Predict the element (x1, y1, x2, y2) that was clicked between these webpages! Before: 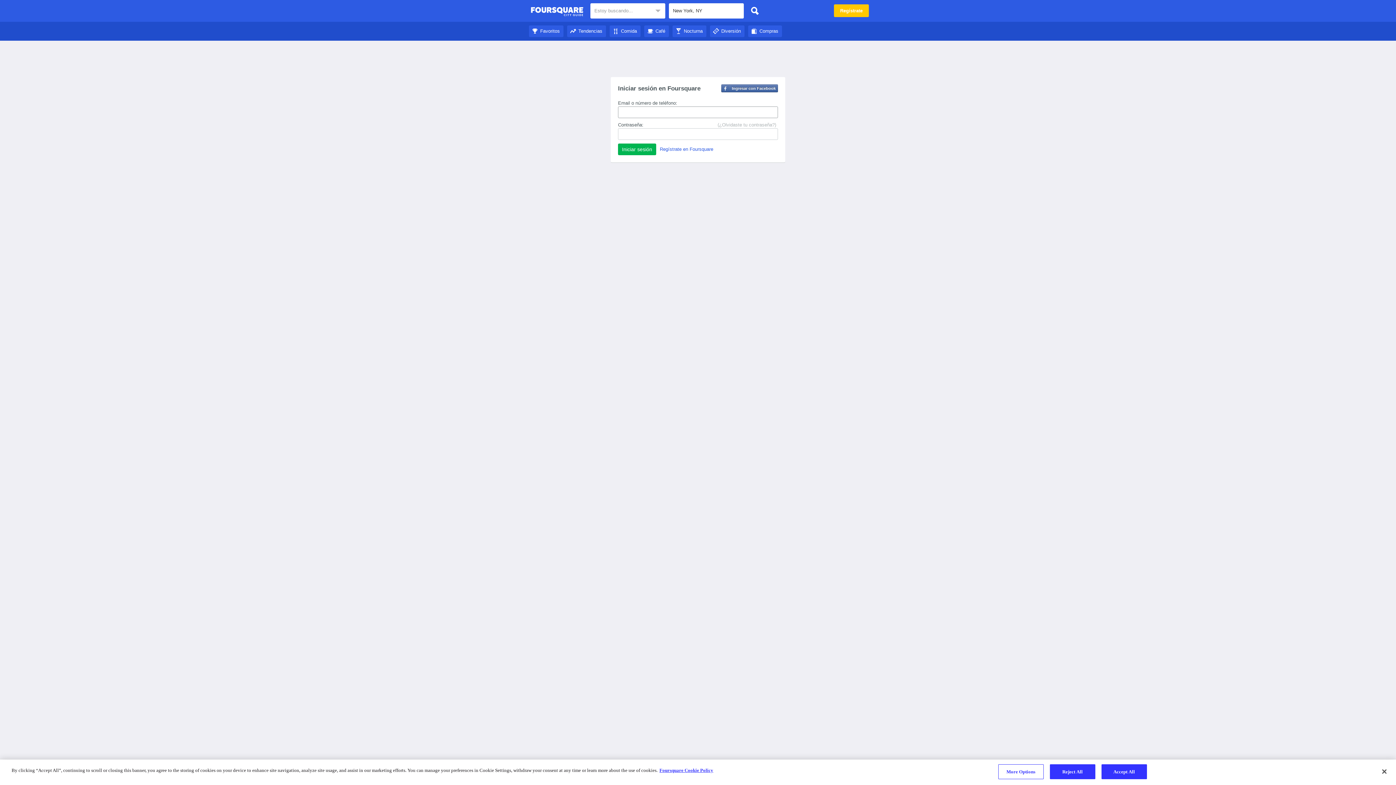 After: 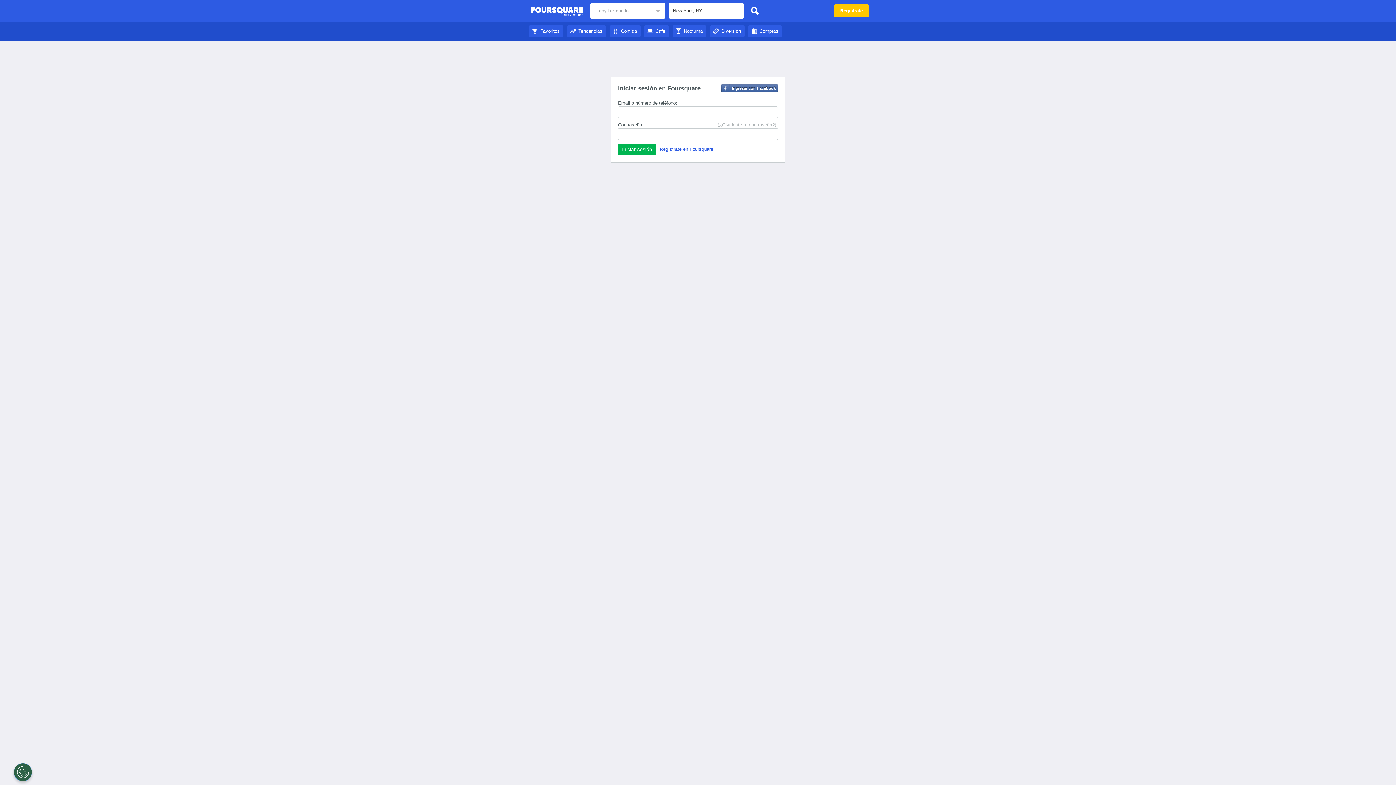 Action: bbox: (1101, 764, 1147, 779) label: Accept All